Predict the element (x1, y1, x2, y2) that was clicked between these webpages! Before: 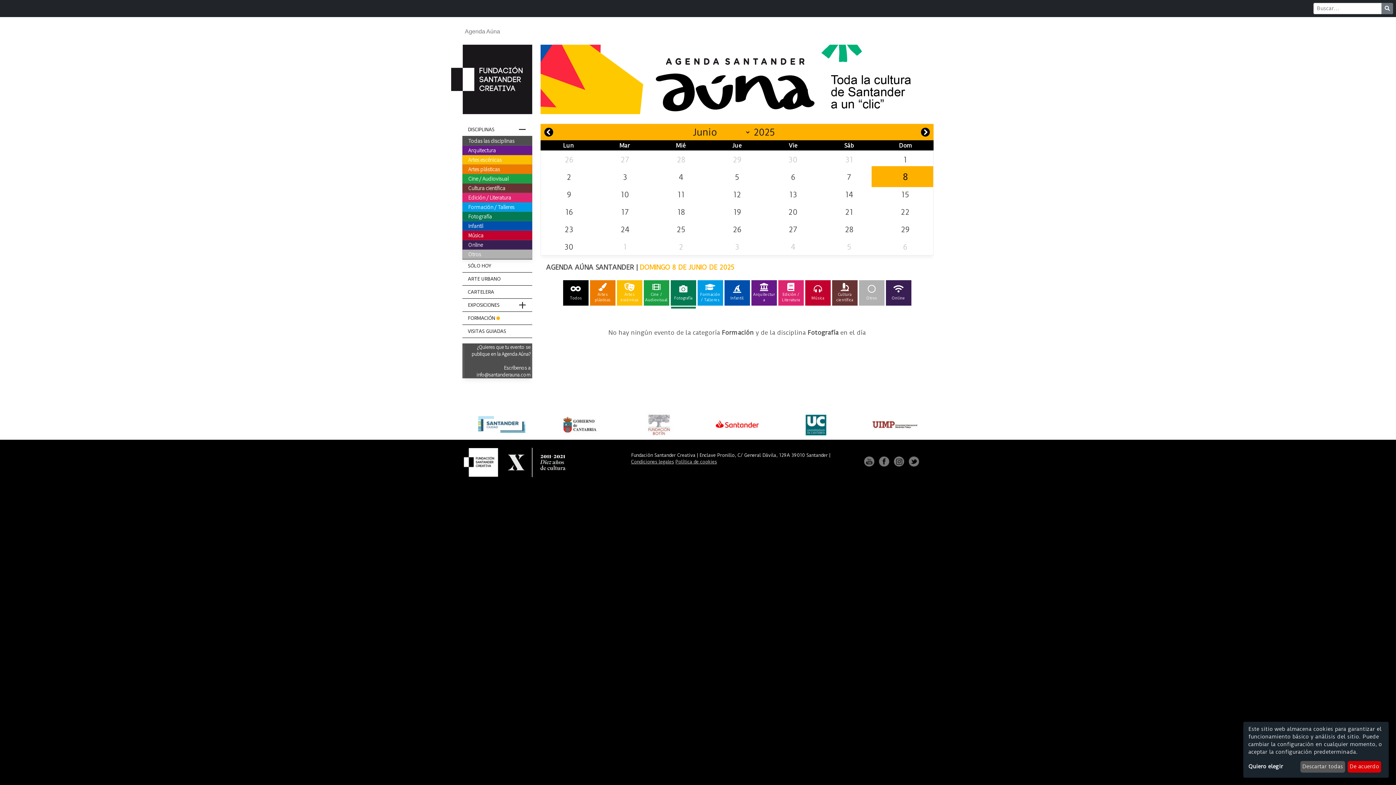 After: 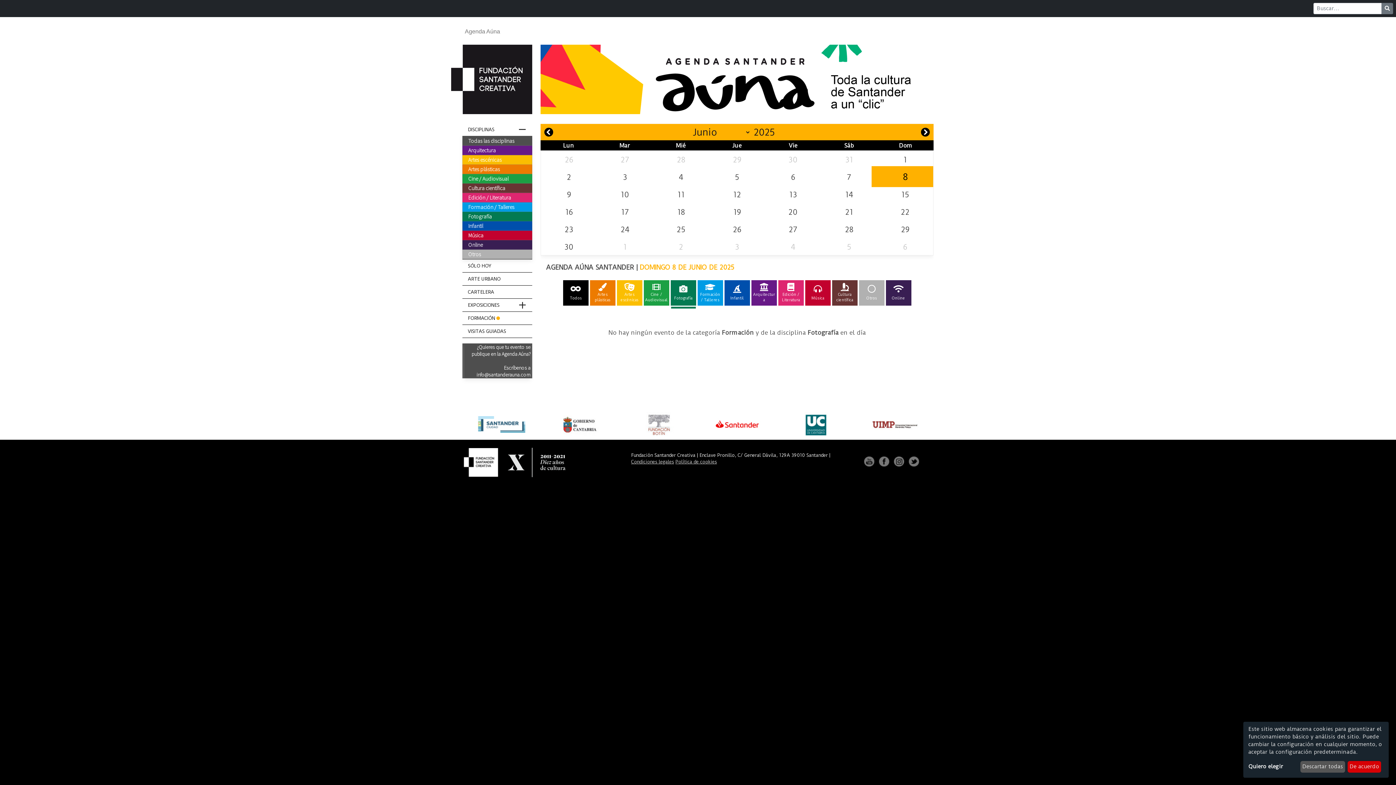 Action: bbox: (892, 461, 907, 467) label:  